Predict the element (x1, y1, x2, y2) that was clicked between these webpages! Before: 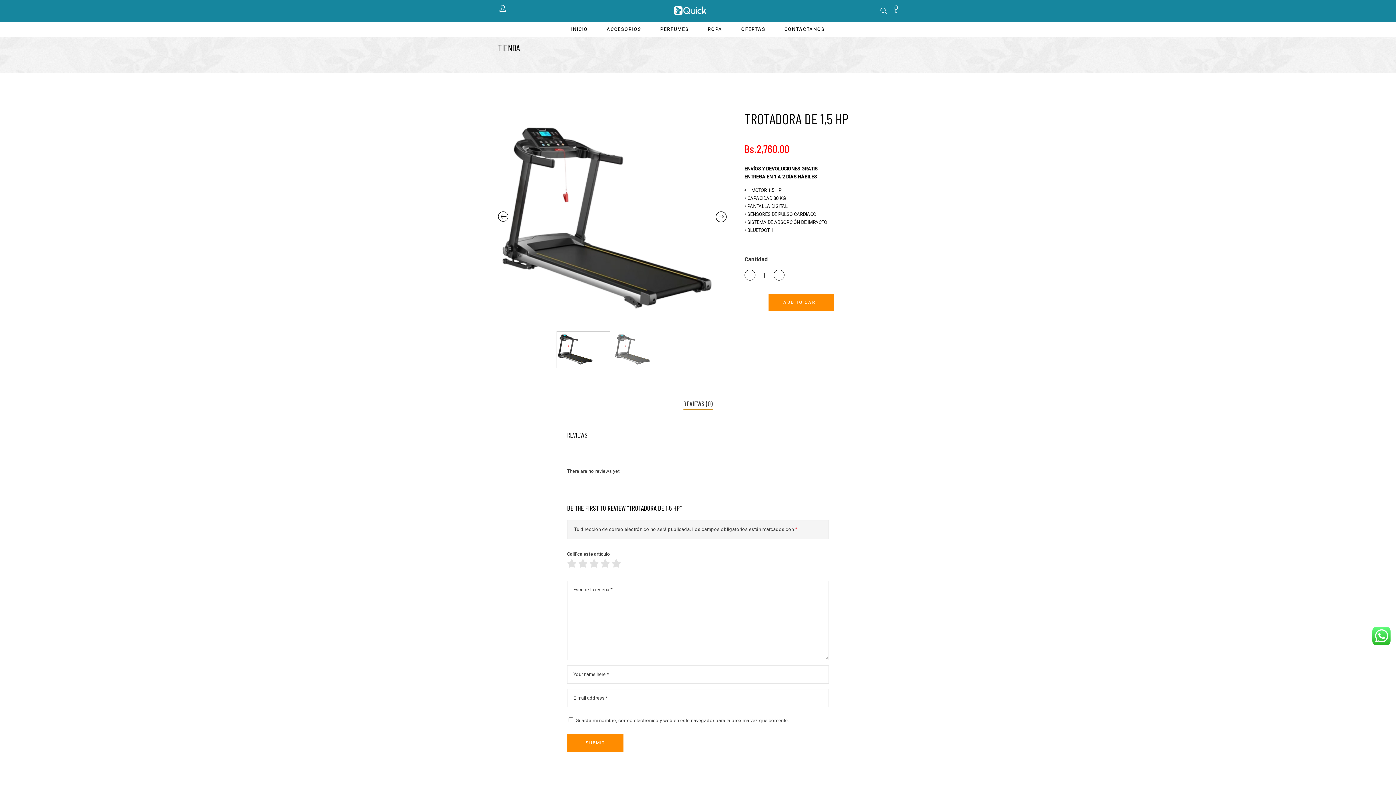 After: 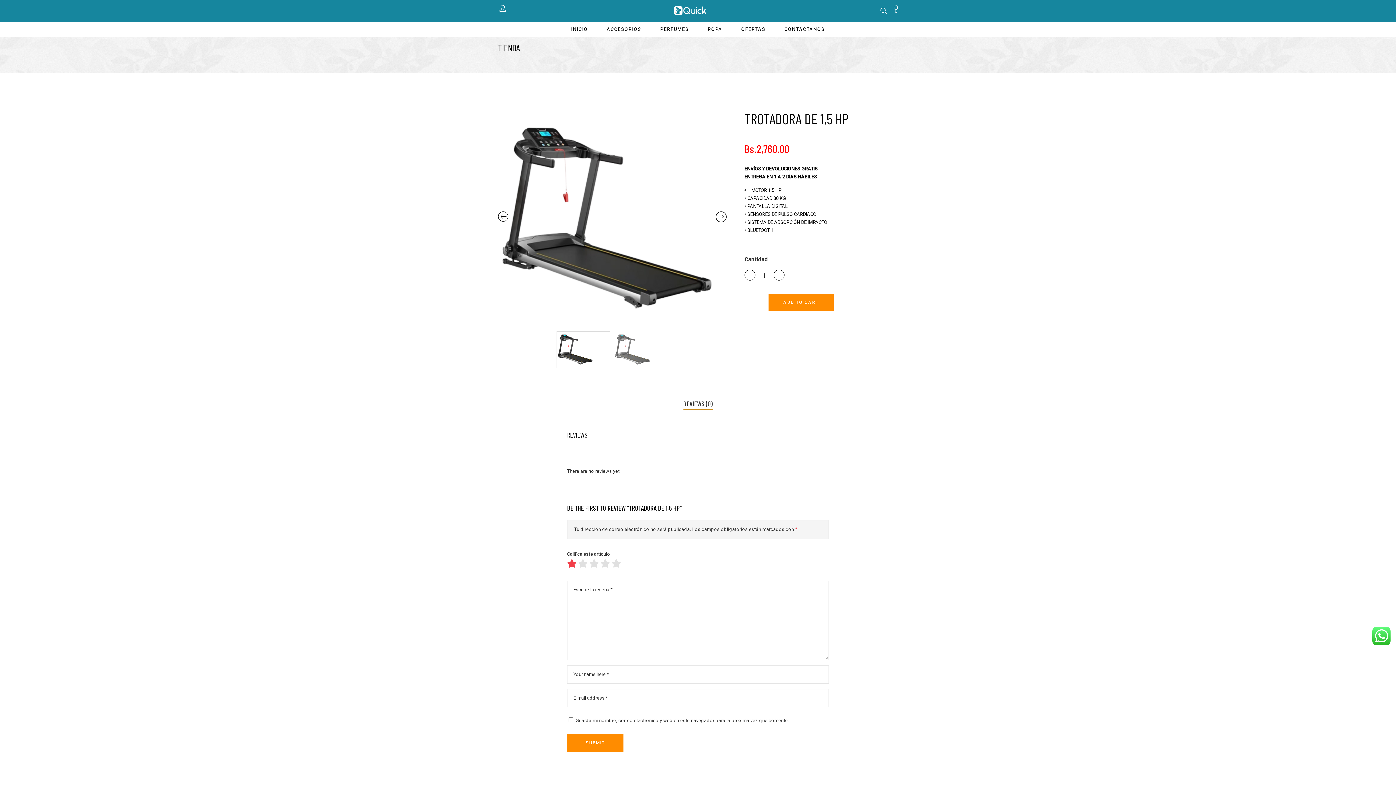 Action: label: 1 bbox: (567, 559, 578, 567)